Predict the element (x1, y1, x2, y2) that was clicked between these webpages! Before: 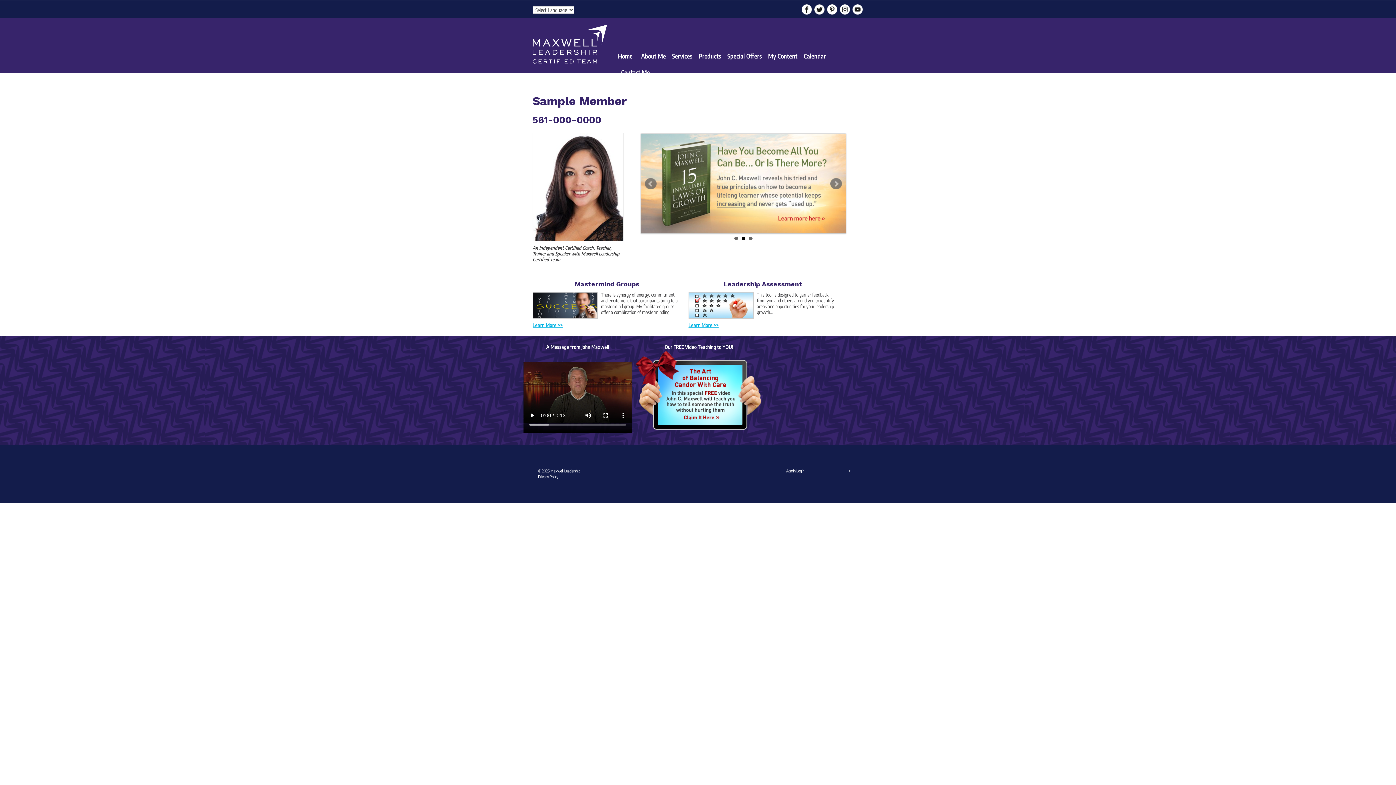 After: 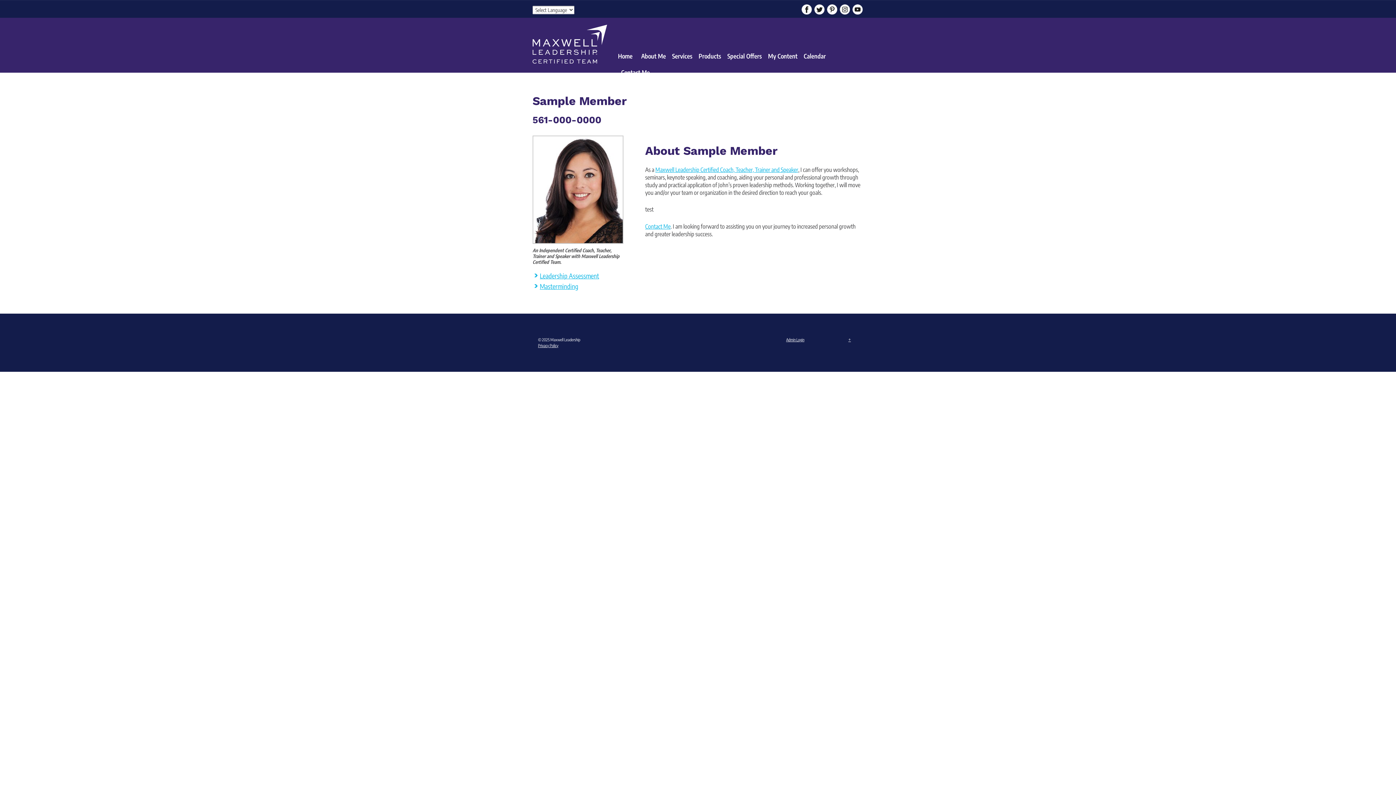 Action: label: About Me bbox: (638, 48, 669, 64)